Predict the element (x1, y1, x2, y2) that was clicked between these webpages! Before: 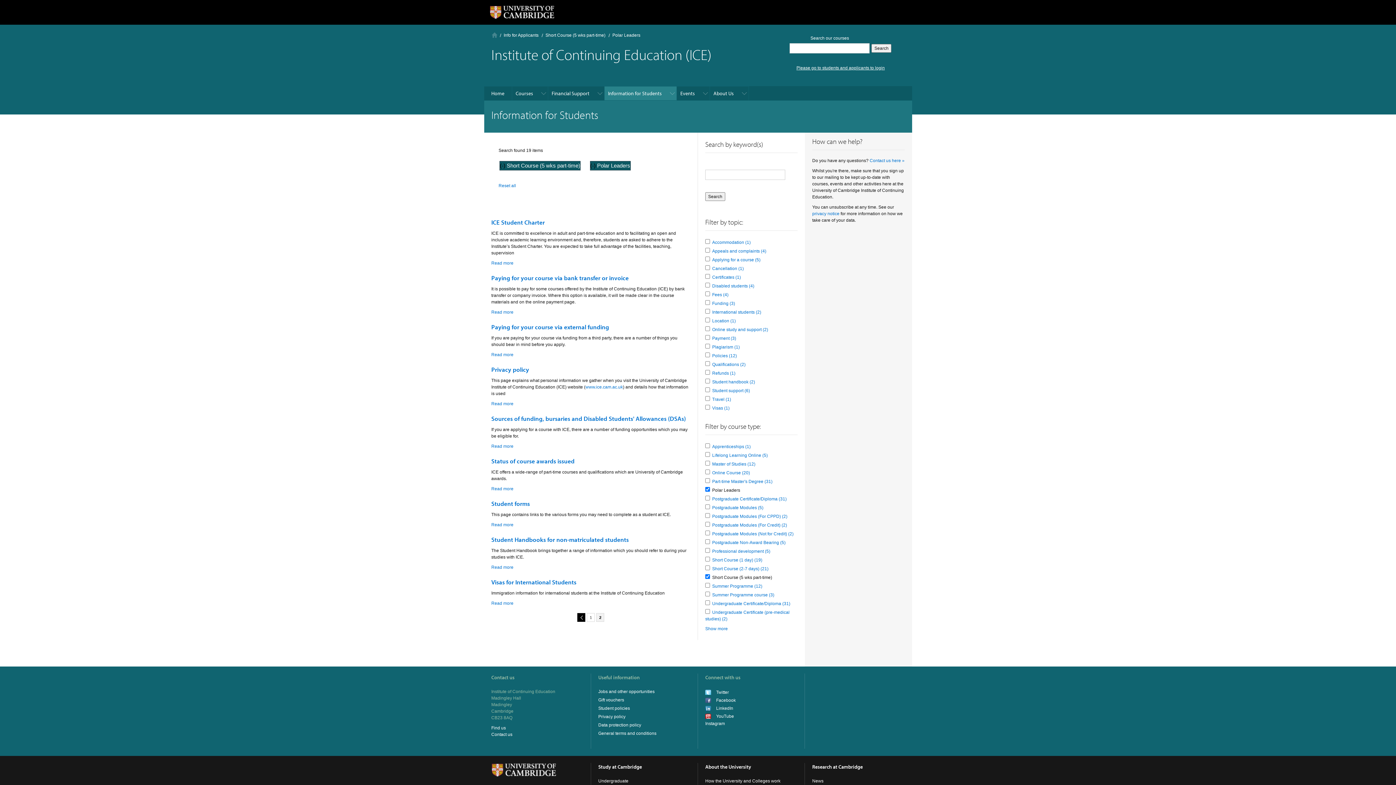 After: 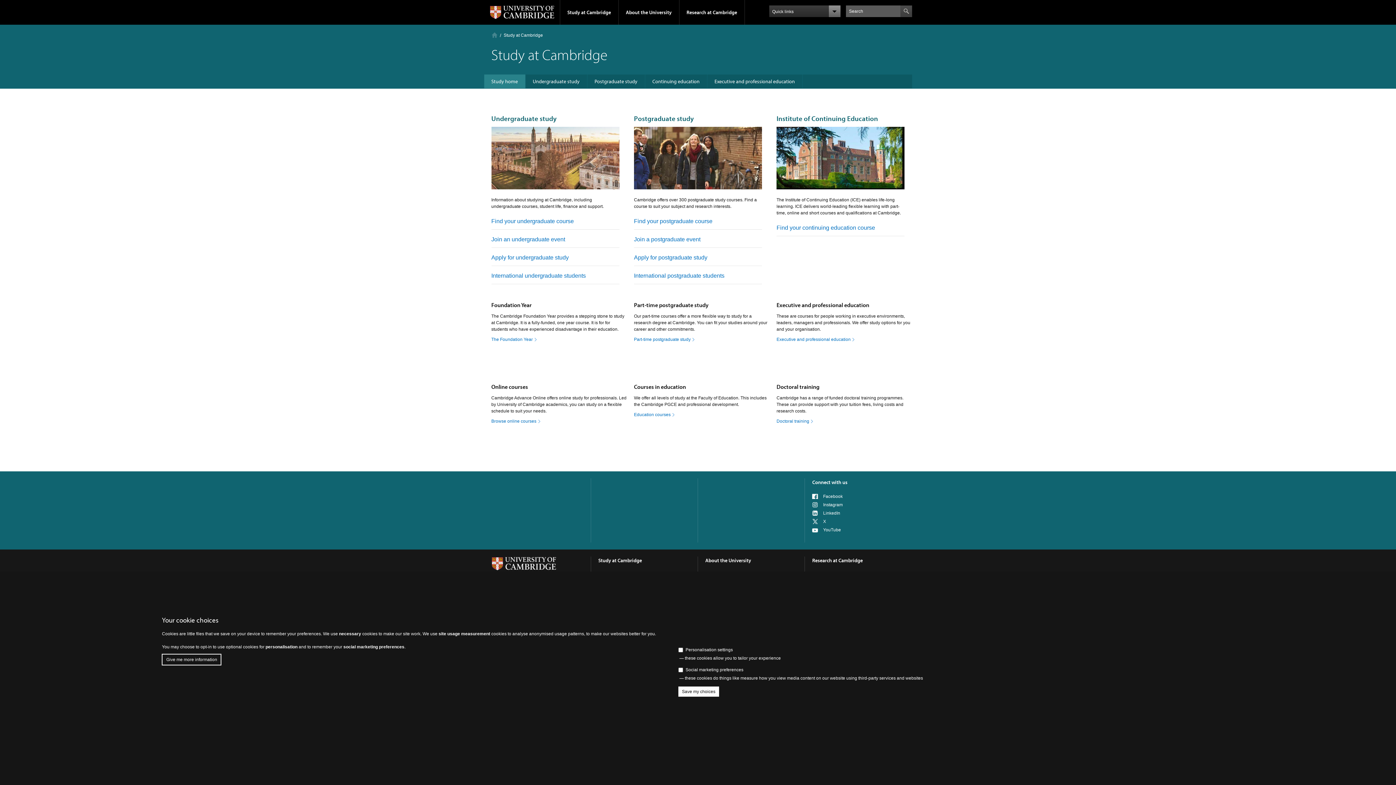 Action: label: Study at Cambridge bbox: (598, 764, 642, 770)